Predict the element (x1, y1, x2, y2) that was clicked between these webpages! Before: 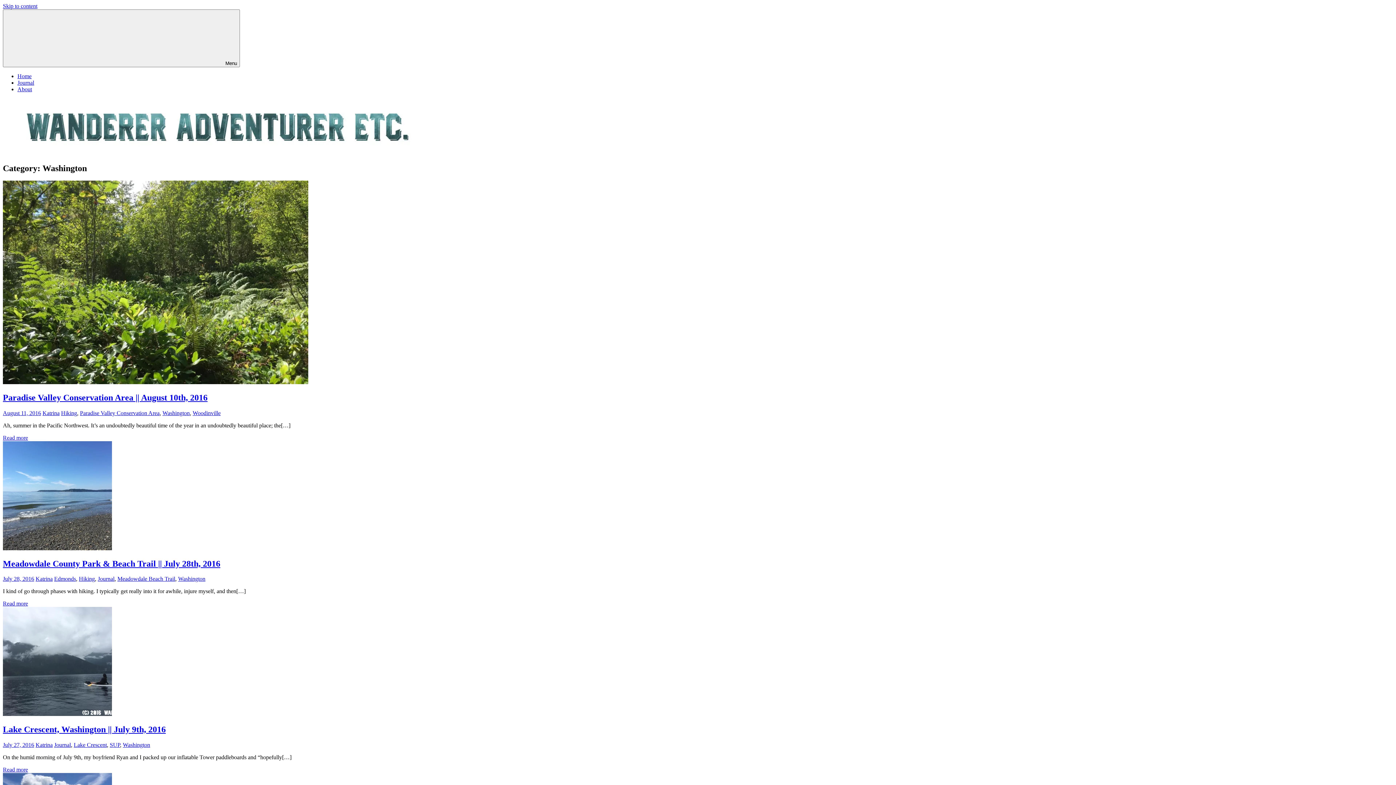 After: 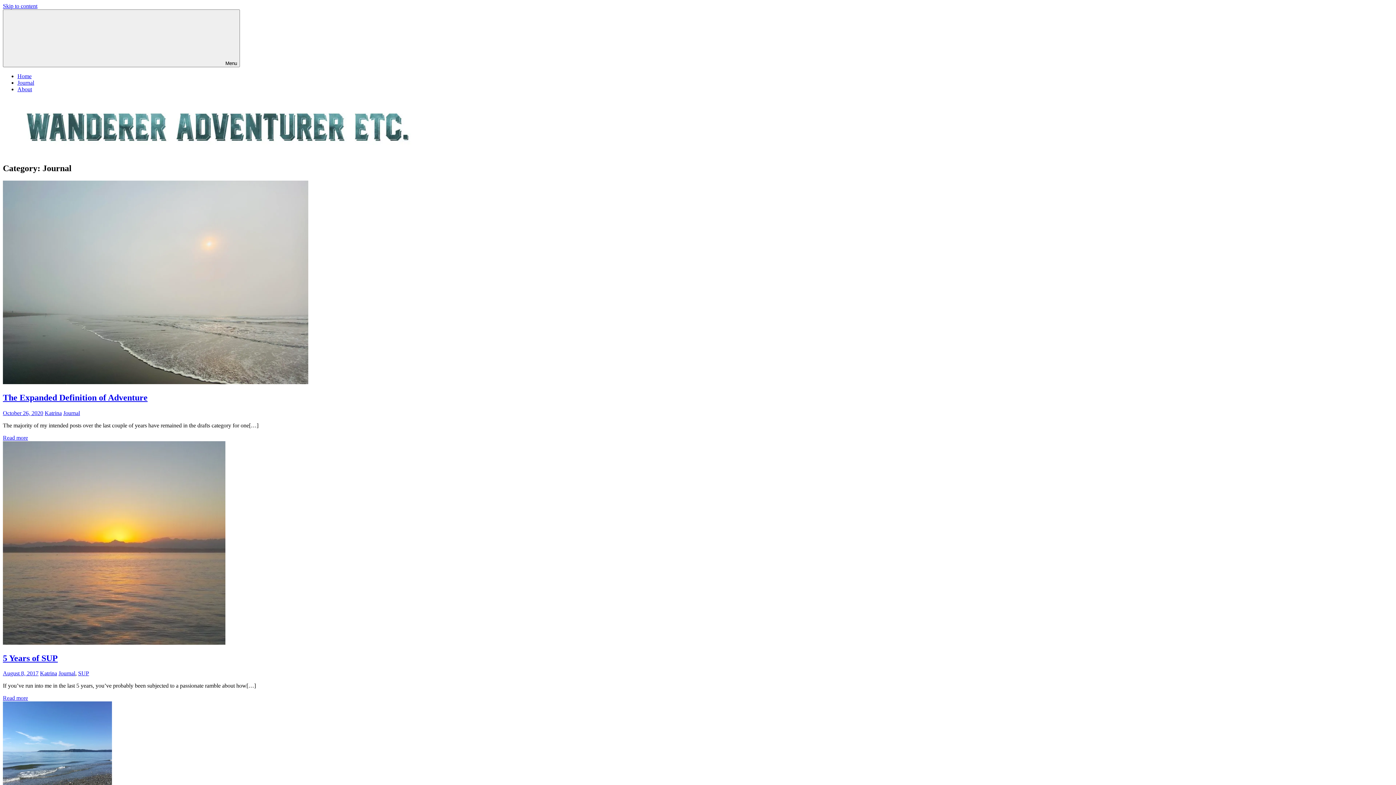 Action: bbox: (54, 742, 70, 748) label: Journal